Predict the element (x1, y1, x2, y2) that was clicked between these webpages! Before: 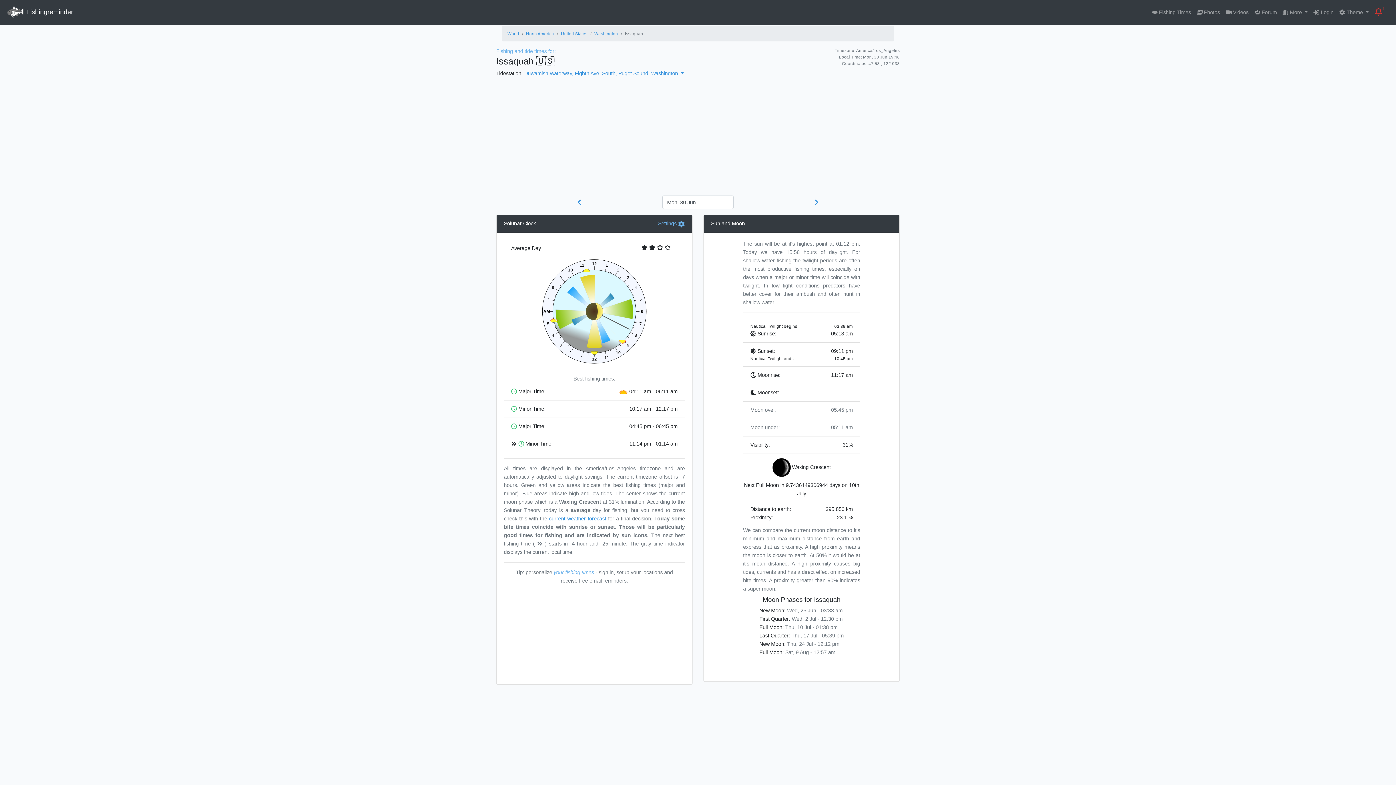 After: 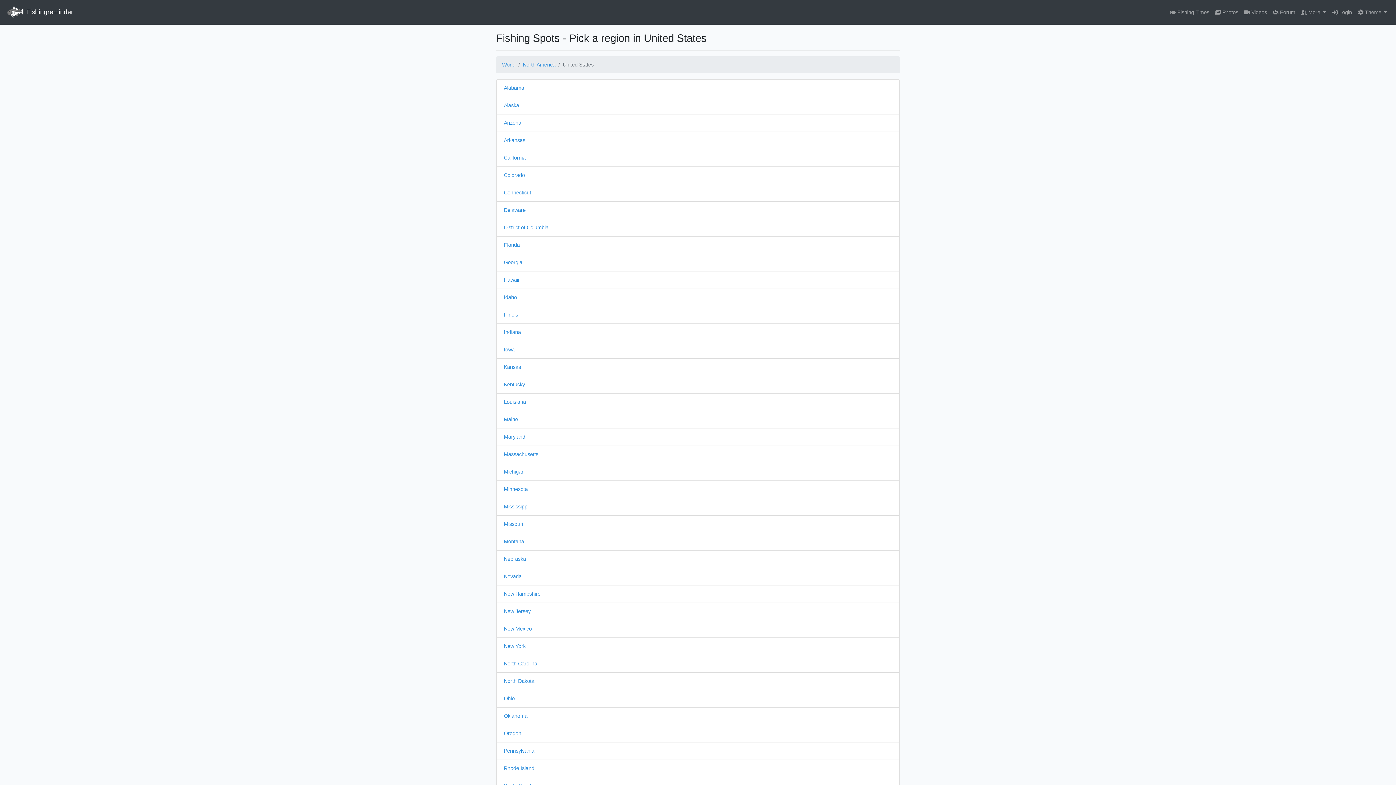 Action: label: United States bbox: (561, 31, 587, 36)